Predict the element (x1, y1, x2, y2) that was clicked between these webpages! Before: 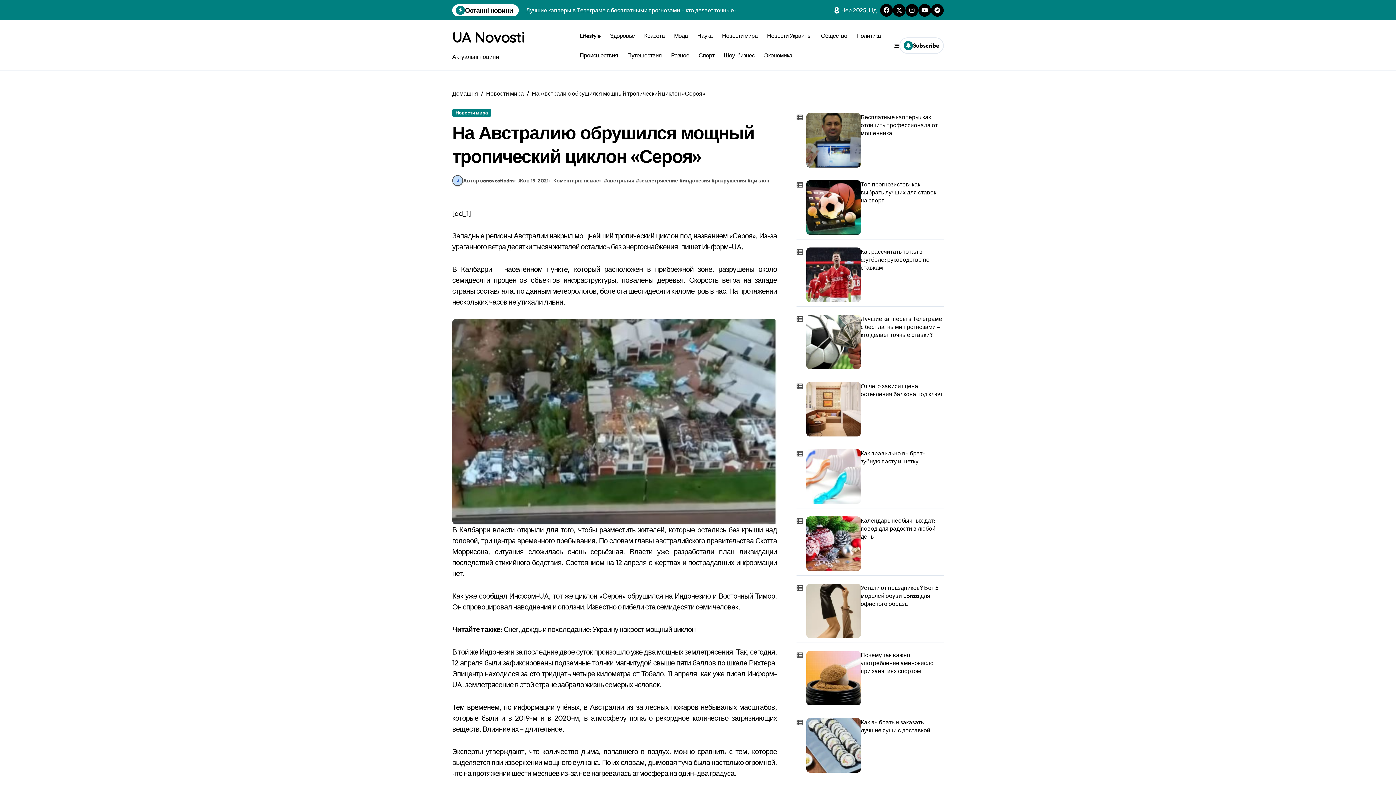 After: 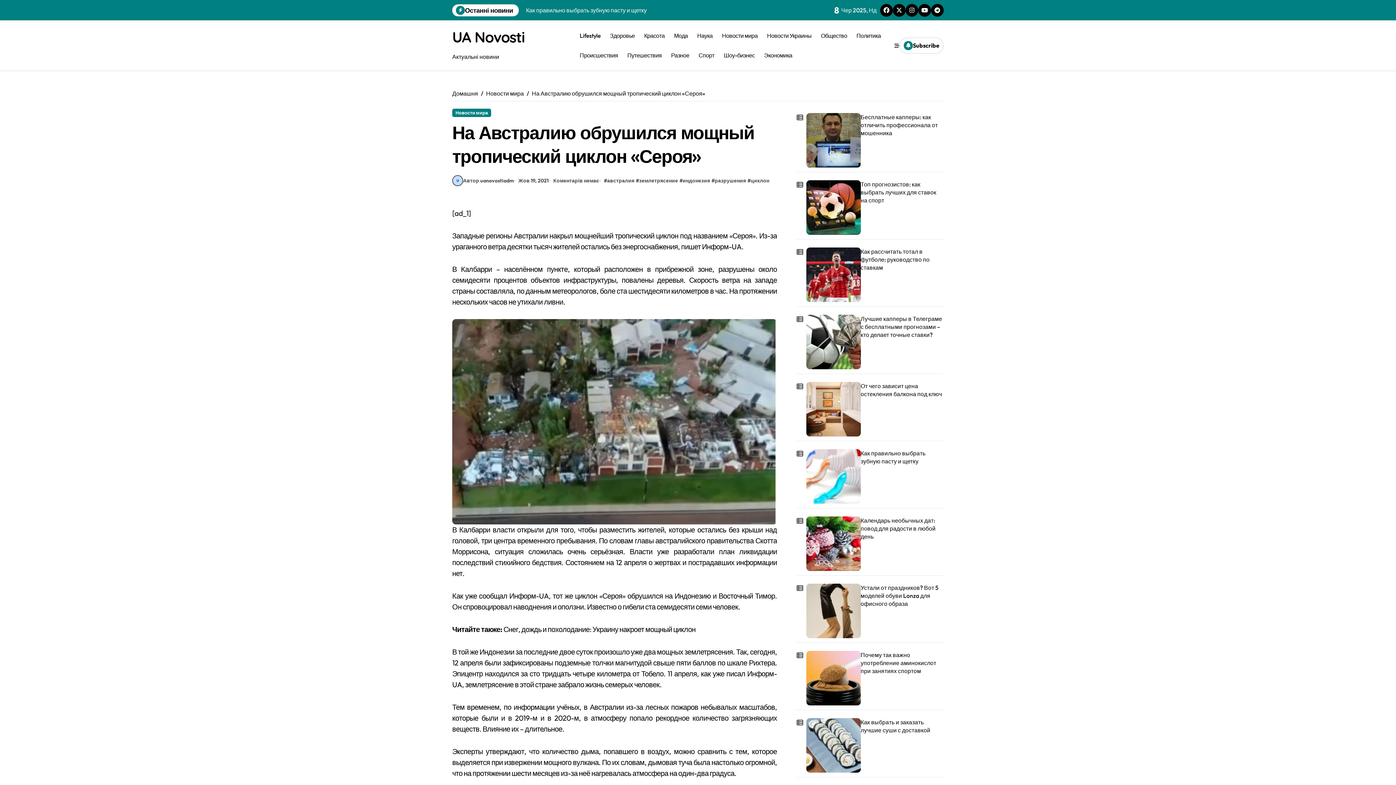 Action: label: Коментарів немає bbox: (553, 177, 599, 184)